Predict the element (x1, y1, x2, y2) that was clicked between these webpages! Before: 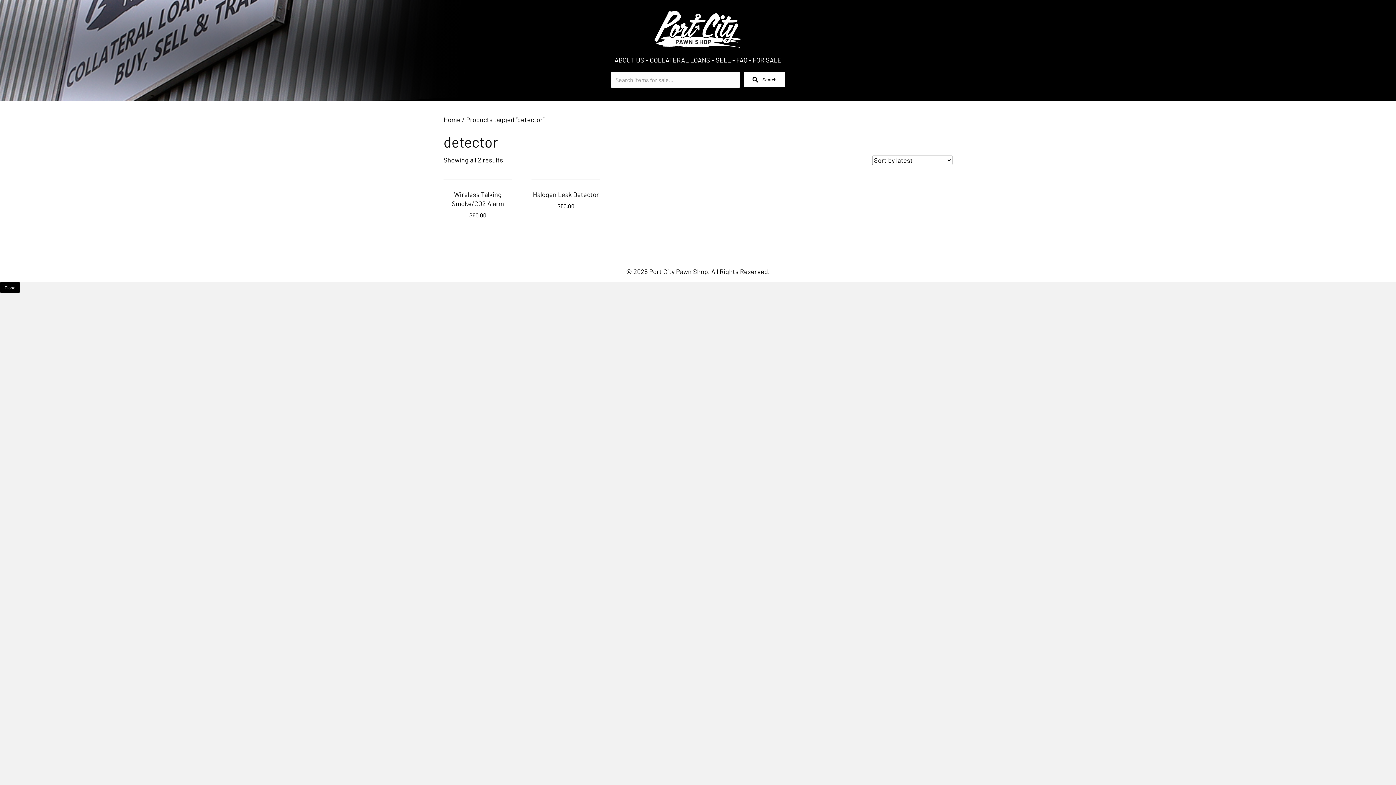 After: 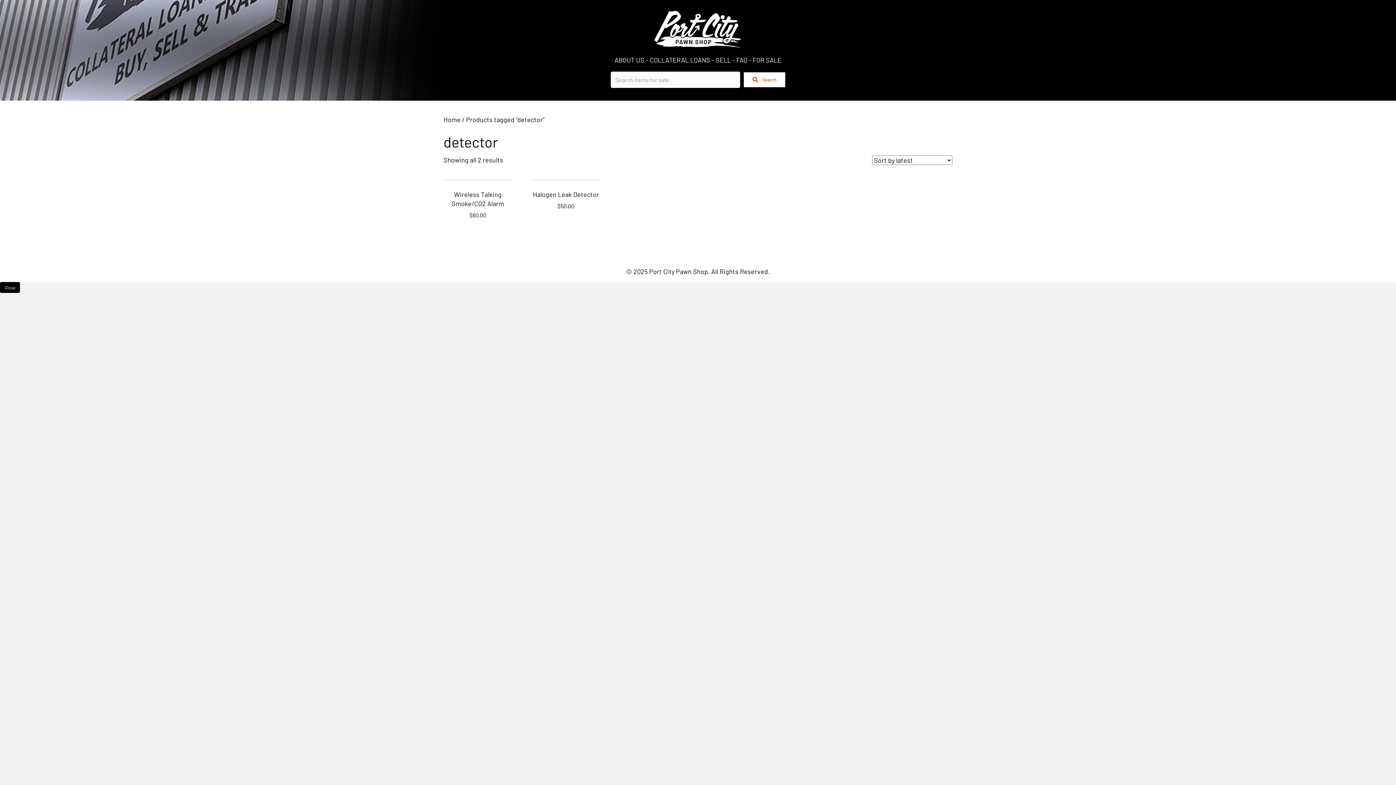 Action: label:  Search bbox: (744, 72, 785, 87)